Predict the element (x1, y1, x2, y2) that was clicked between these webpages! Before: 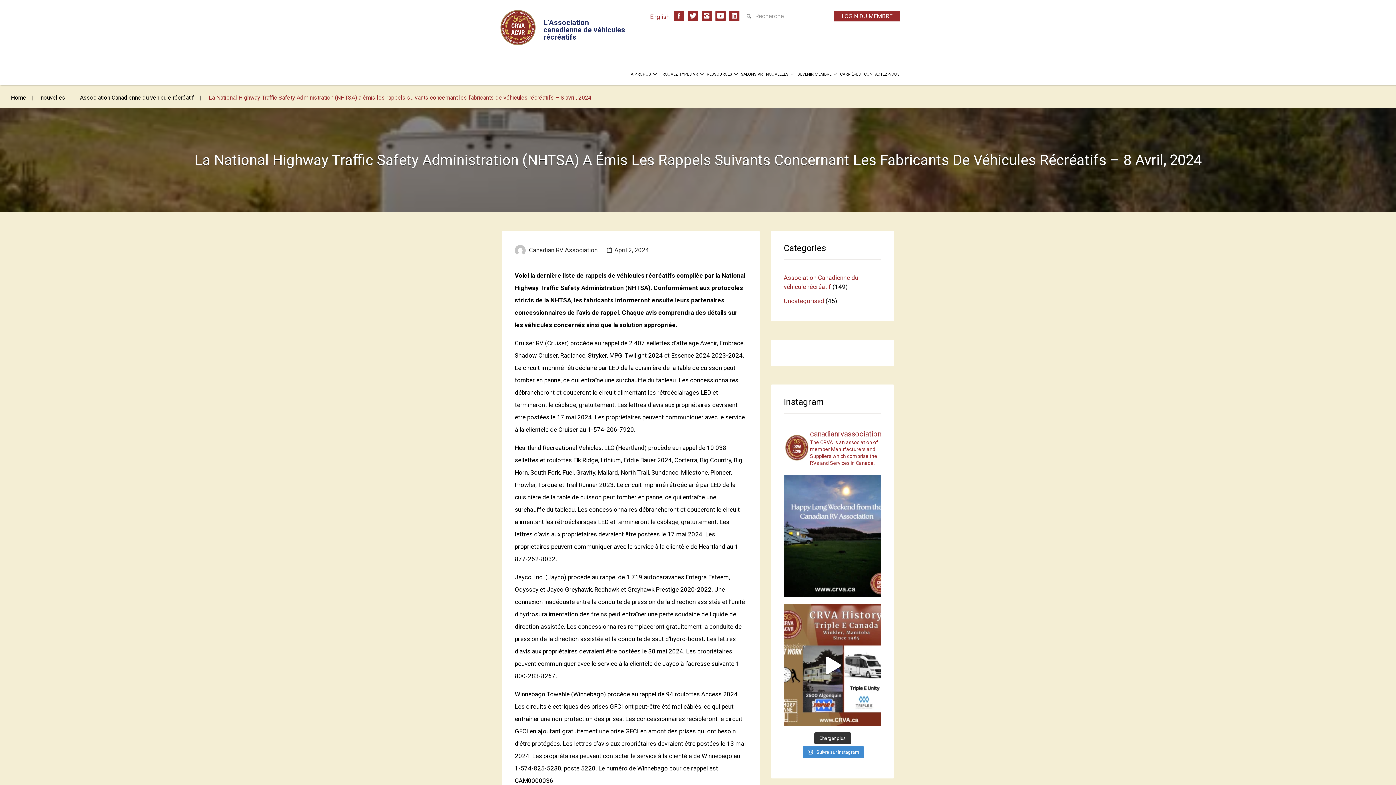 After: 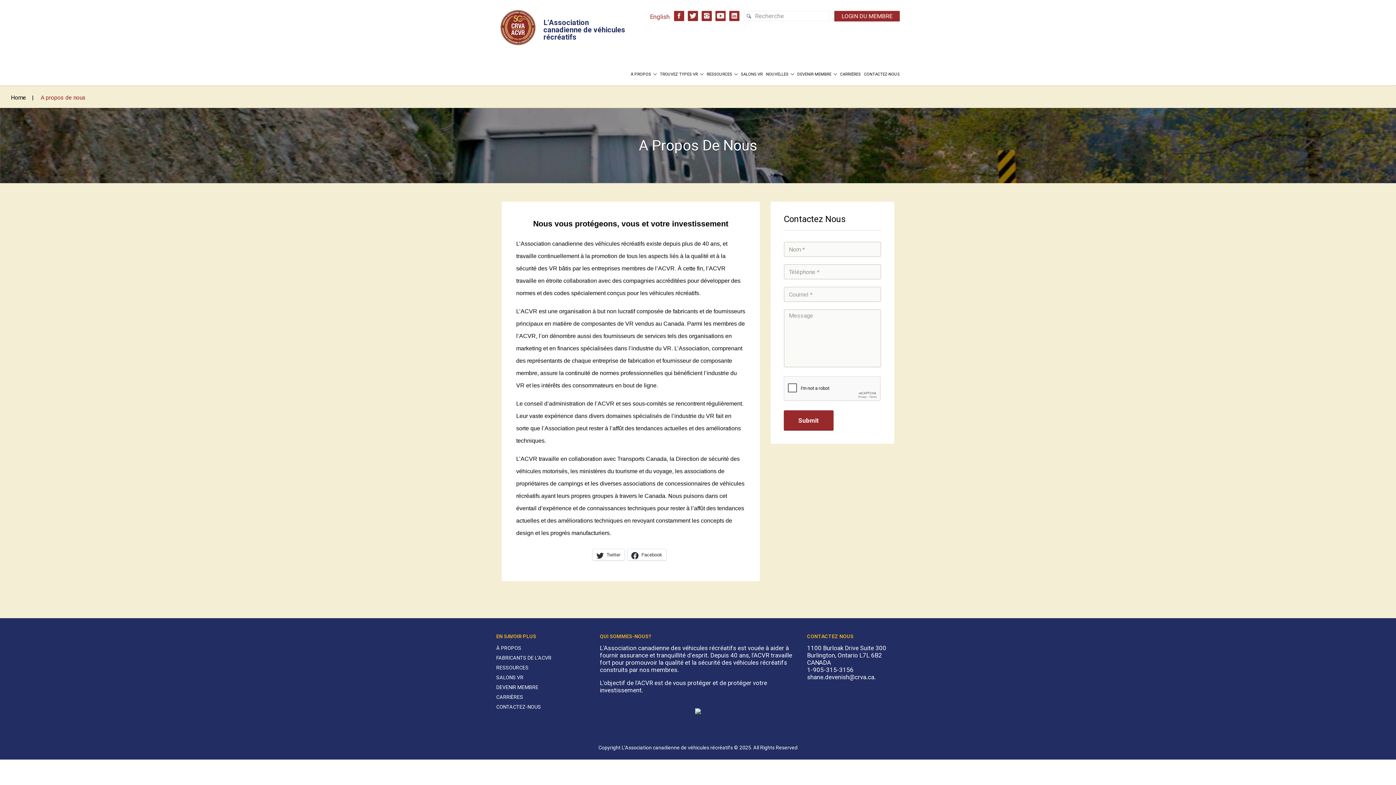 Action: label: À PROPOS bbox: (630, 72, 651, 85)